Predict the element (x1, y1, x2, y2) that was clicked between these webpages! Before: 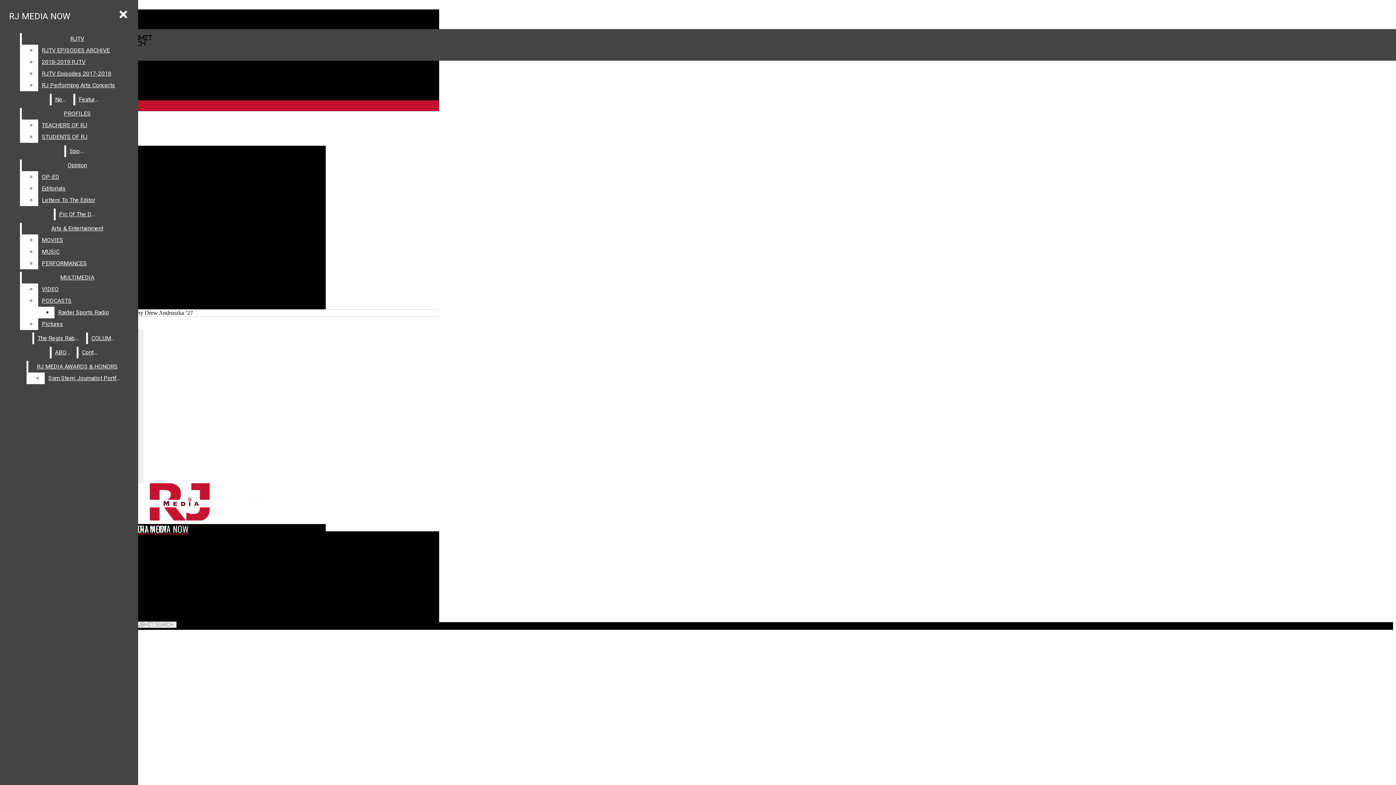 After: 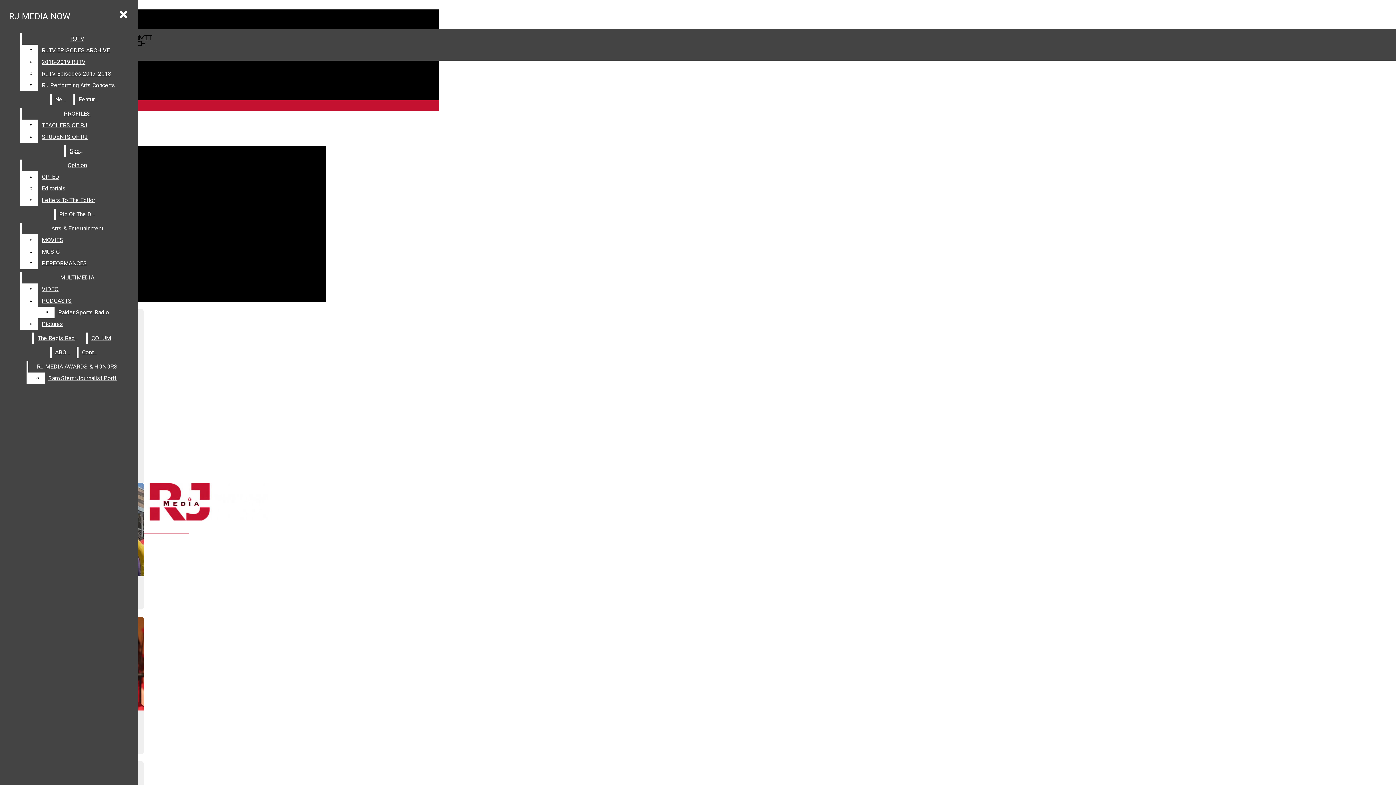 Action: label: Features bbox: (75, 93, 103, 105)